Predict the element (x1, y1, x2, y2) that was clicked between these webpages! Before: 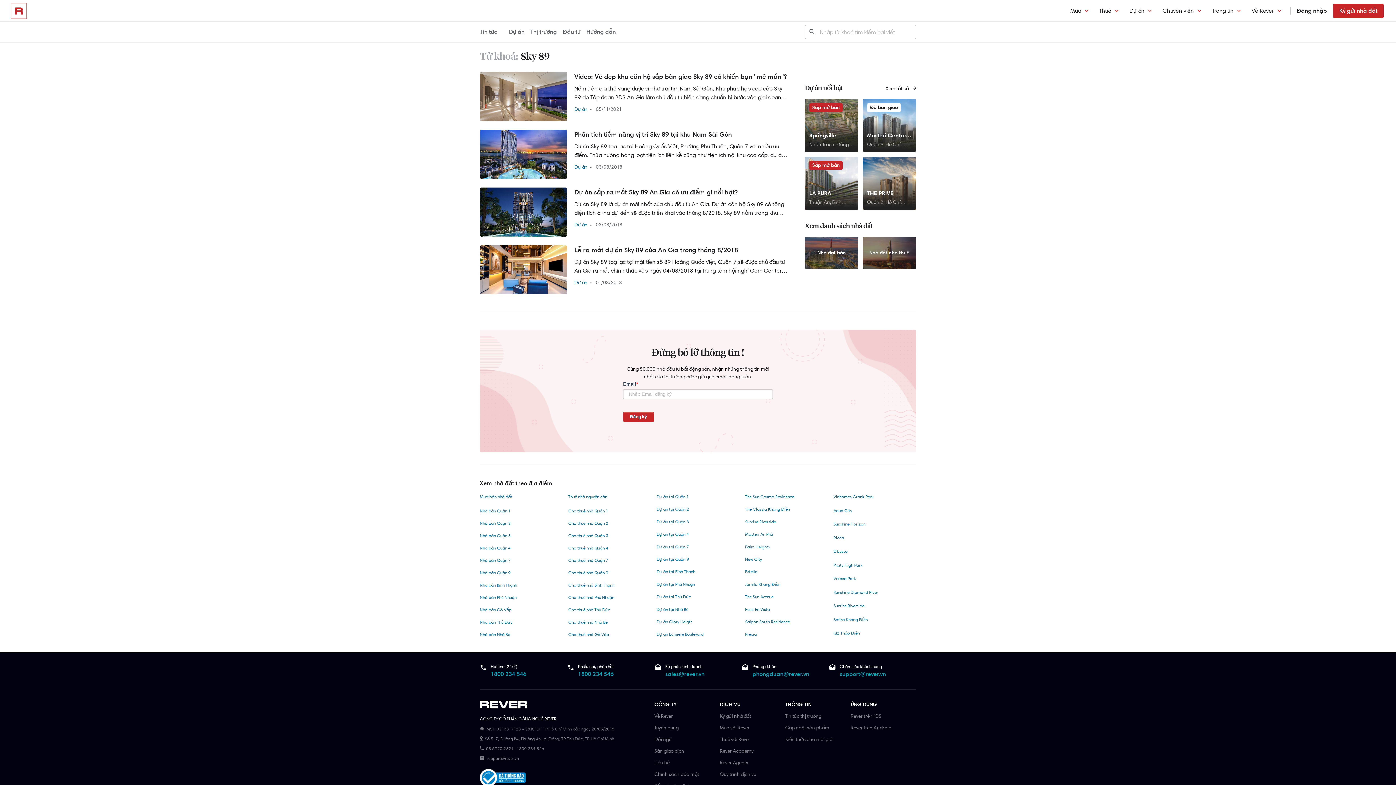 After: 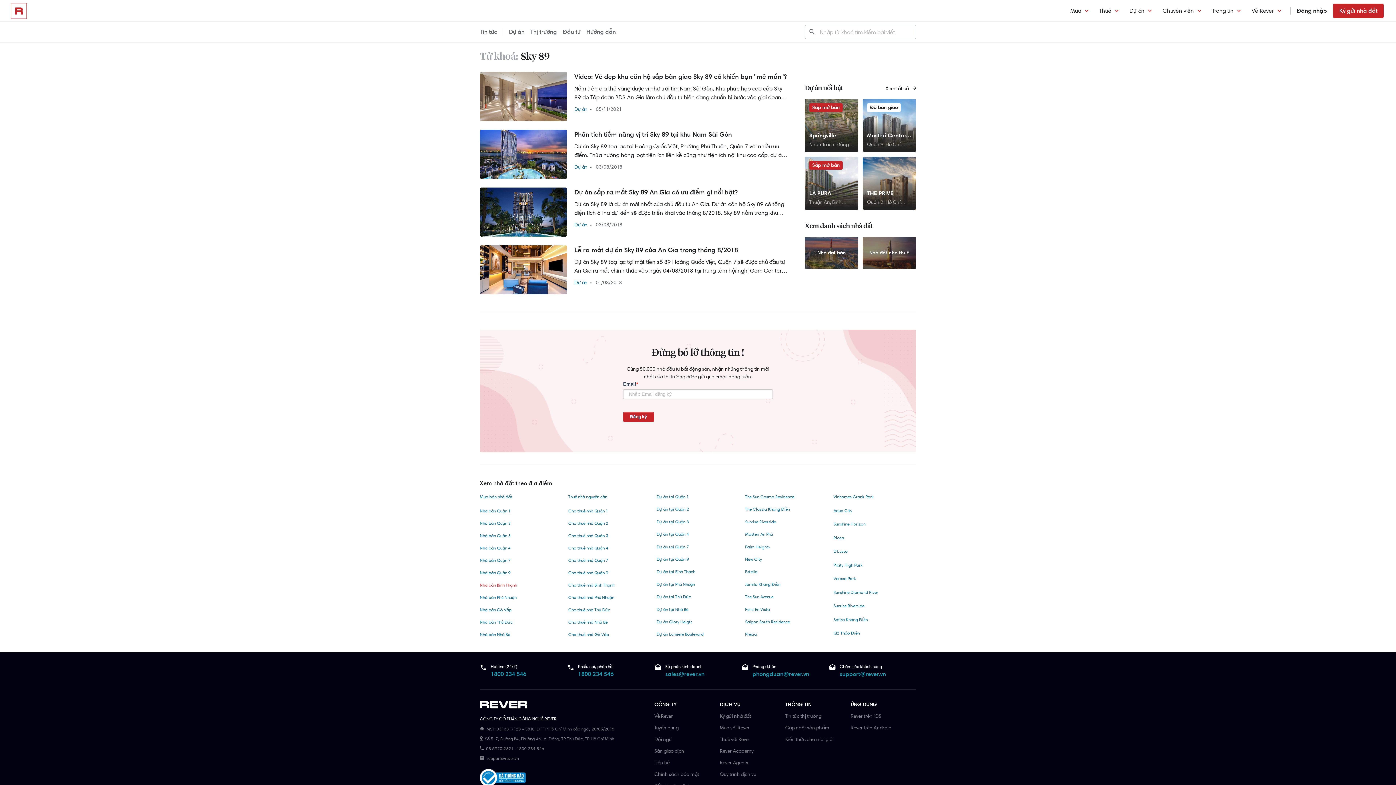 Action: label: Nhà bán Bình Thạnh bbox: (480, 582, 555, 588)